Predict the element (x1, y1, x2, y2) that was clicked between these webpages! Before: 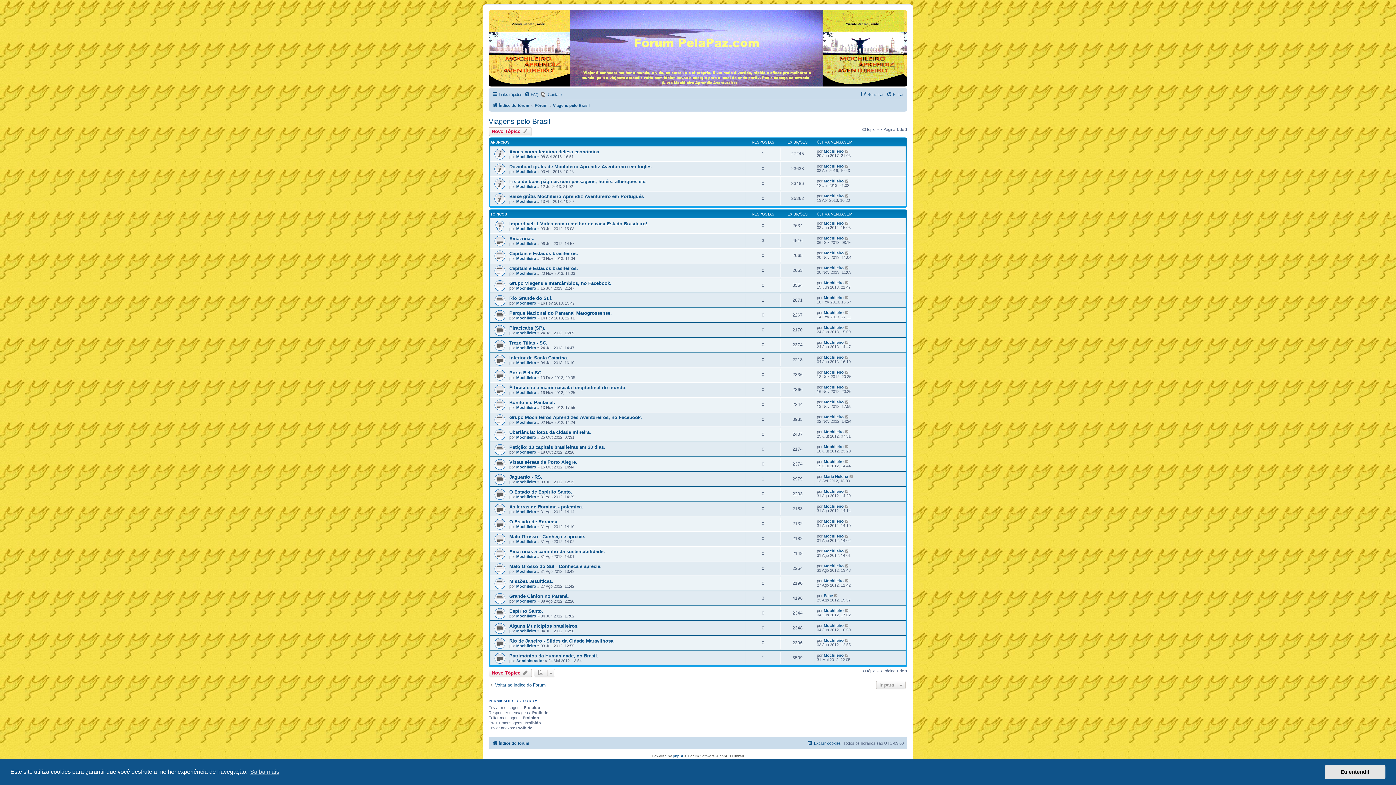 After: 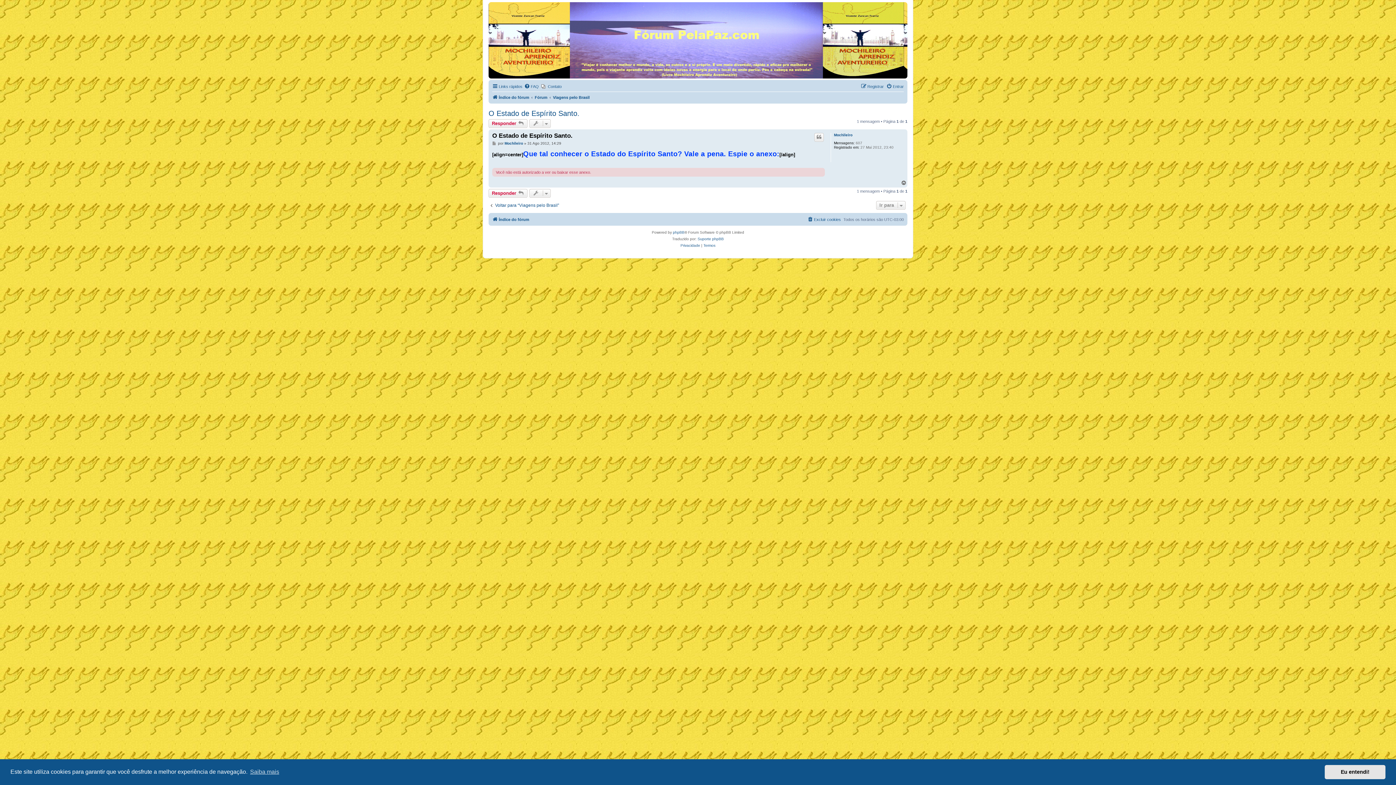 Action: bbox: (845, 489, 849, 493)